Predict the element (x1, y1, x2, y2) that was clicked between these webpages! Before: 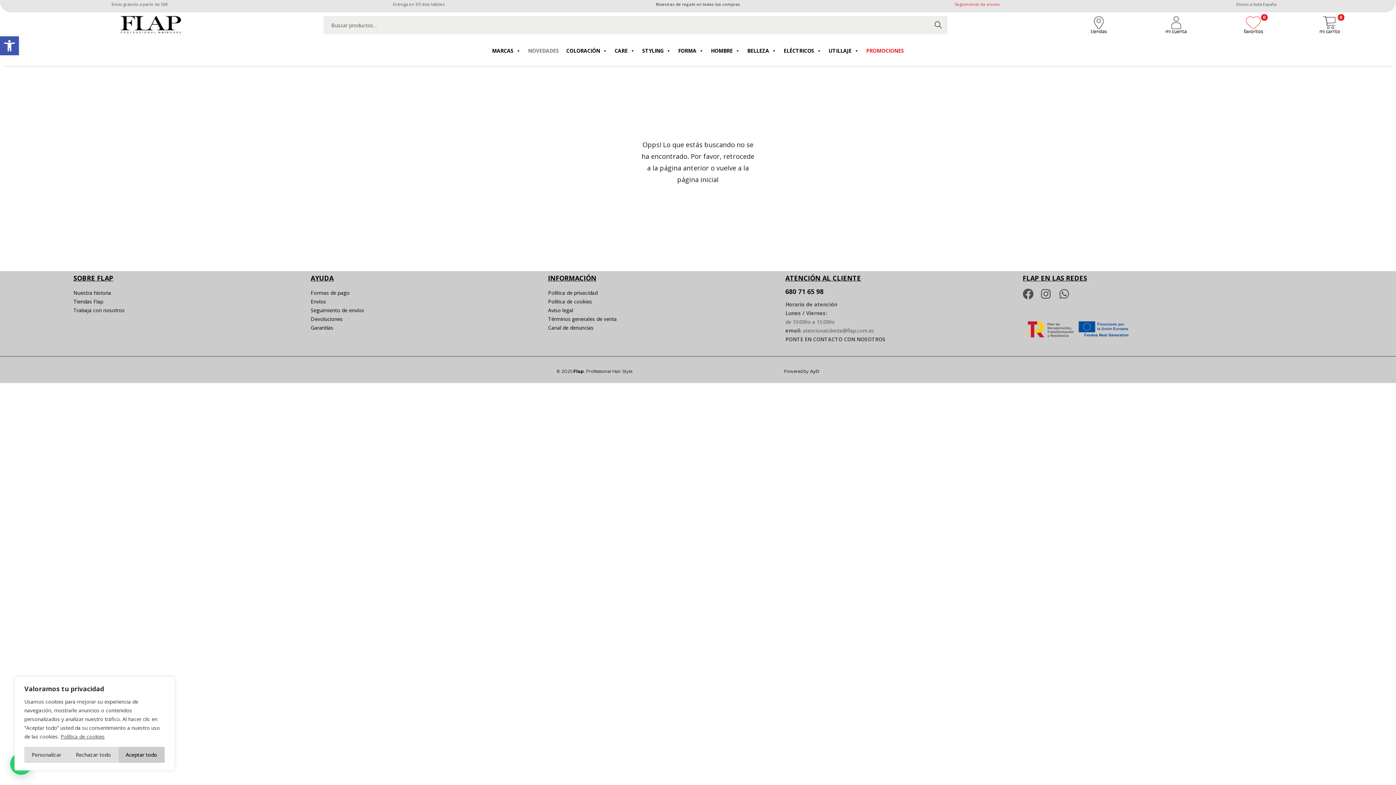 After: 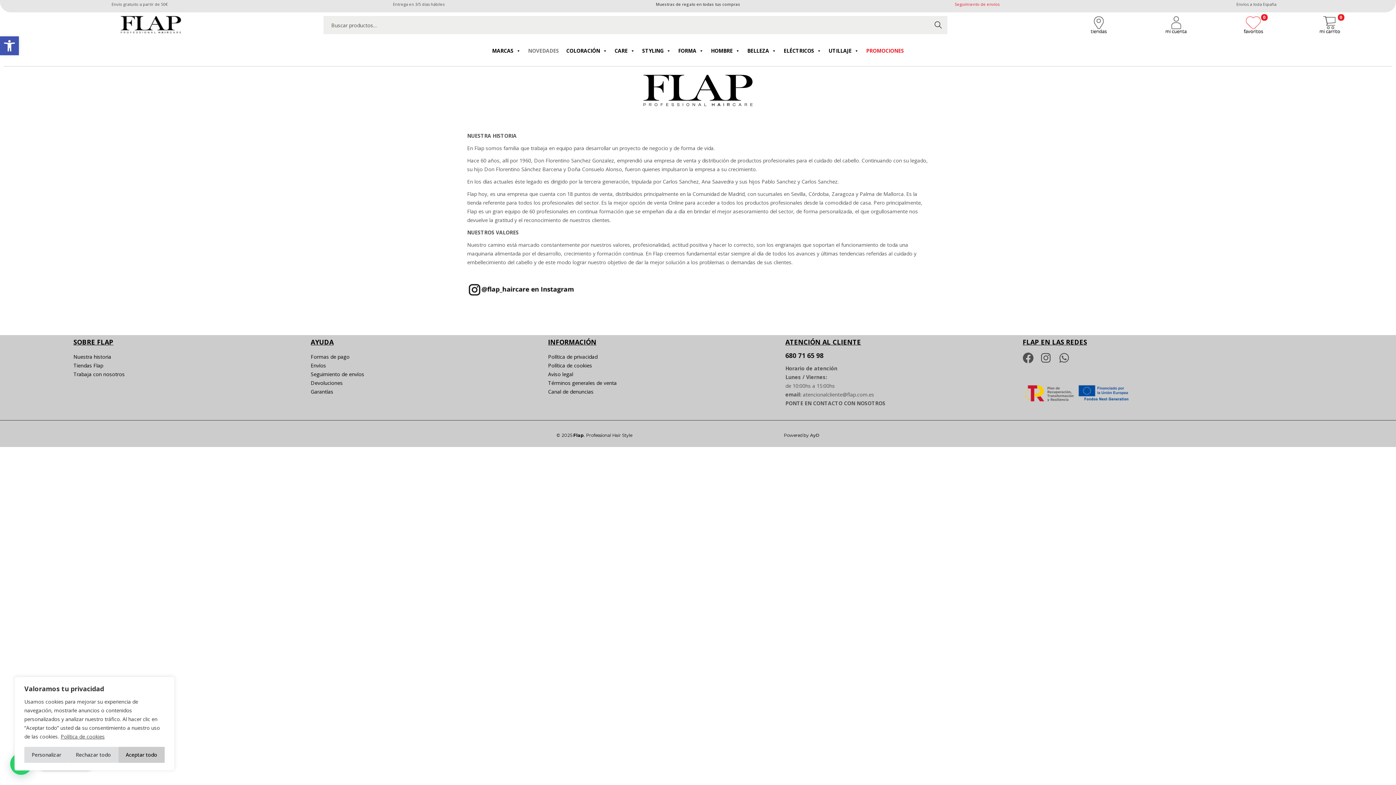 Action: label: Nuestra historia bbox: (73, 288, 303, 297)